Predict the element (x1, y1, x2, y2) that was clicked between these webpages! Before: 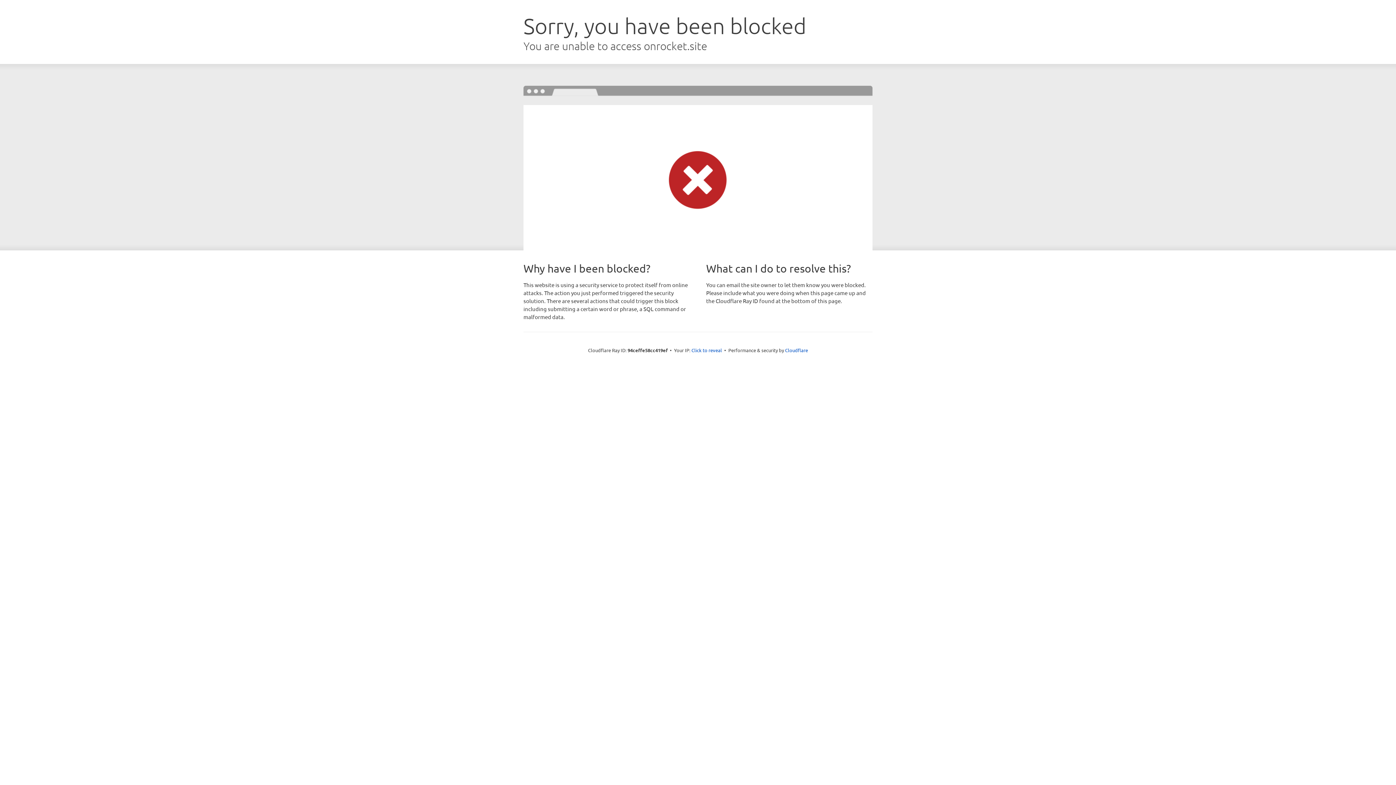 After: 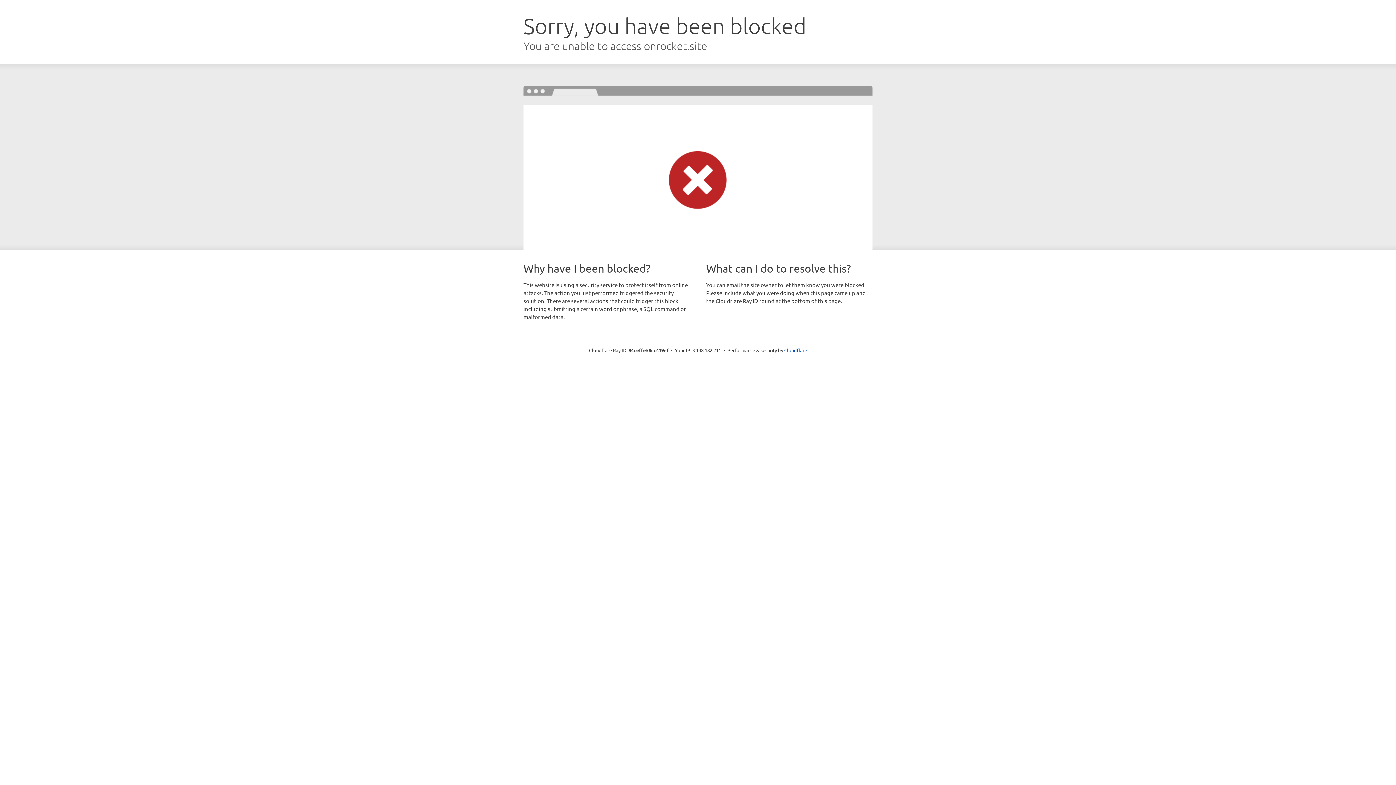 Action: bbox: (691, 346, 722, 353) label: Click to reveal